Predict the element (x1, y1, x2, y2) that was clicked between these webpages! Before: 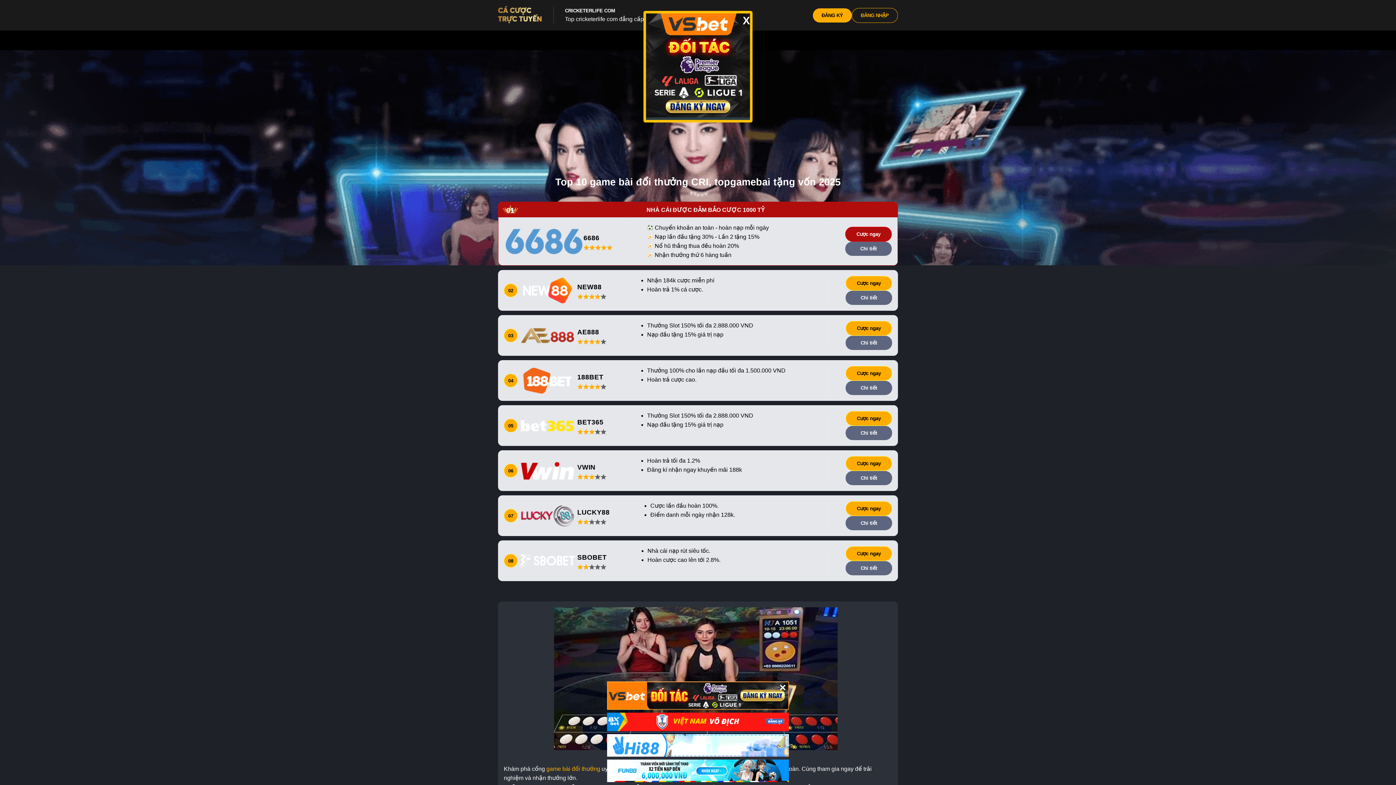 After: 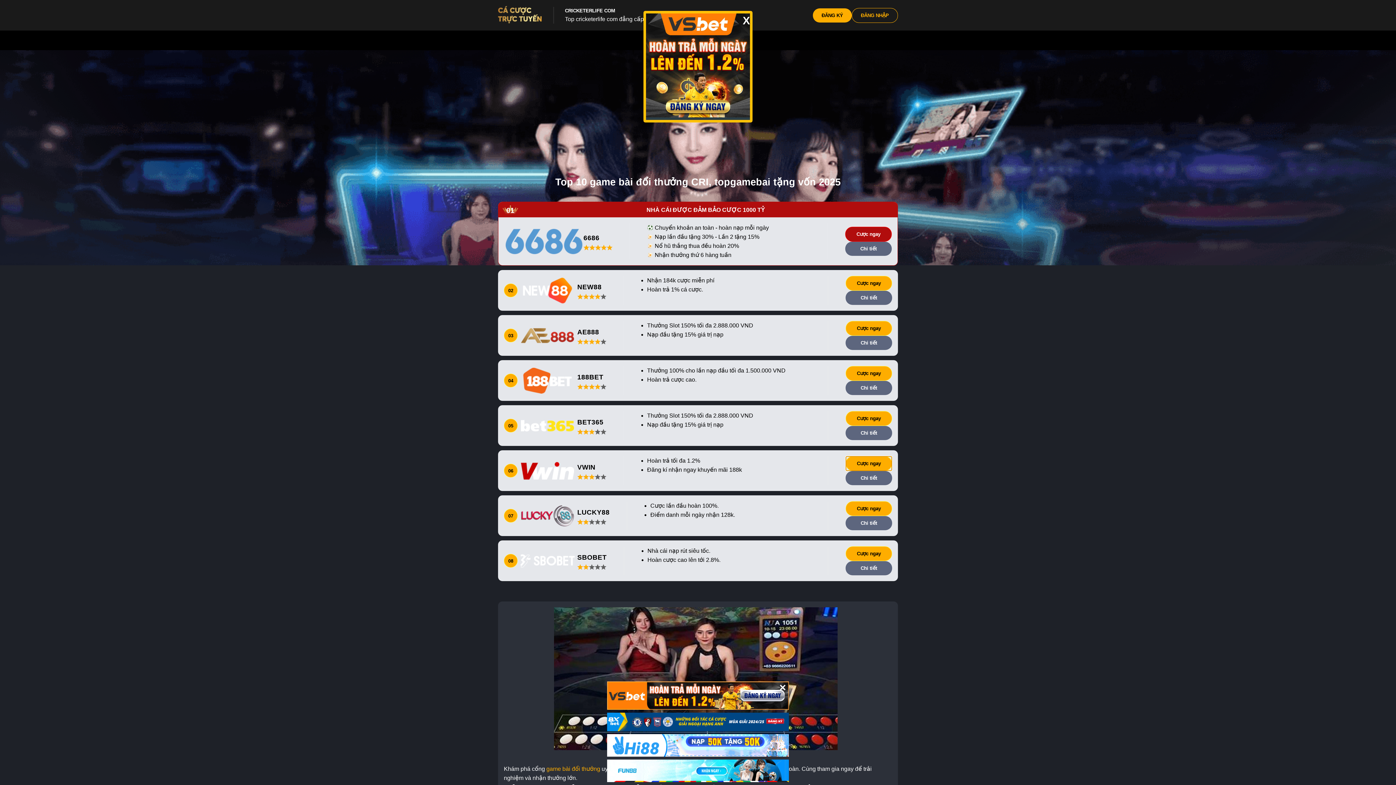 Action: bbox: (845, 456, 892, 471) label: Cược ngay